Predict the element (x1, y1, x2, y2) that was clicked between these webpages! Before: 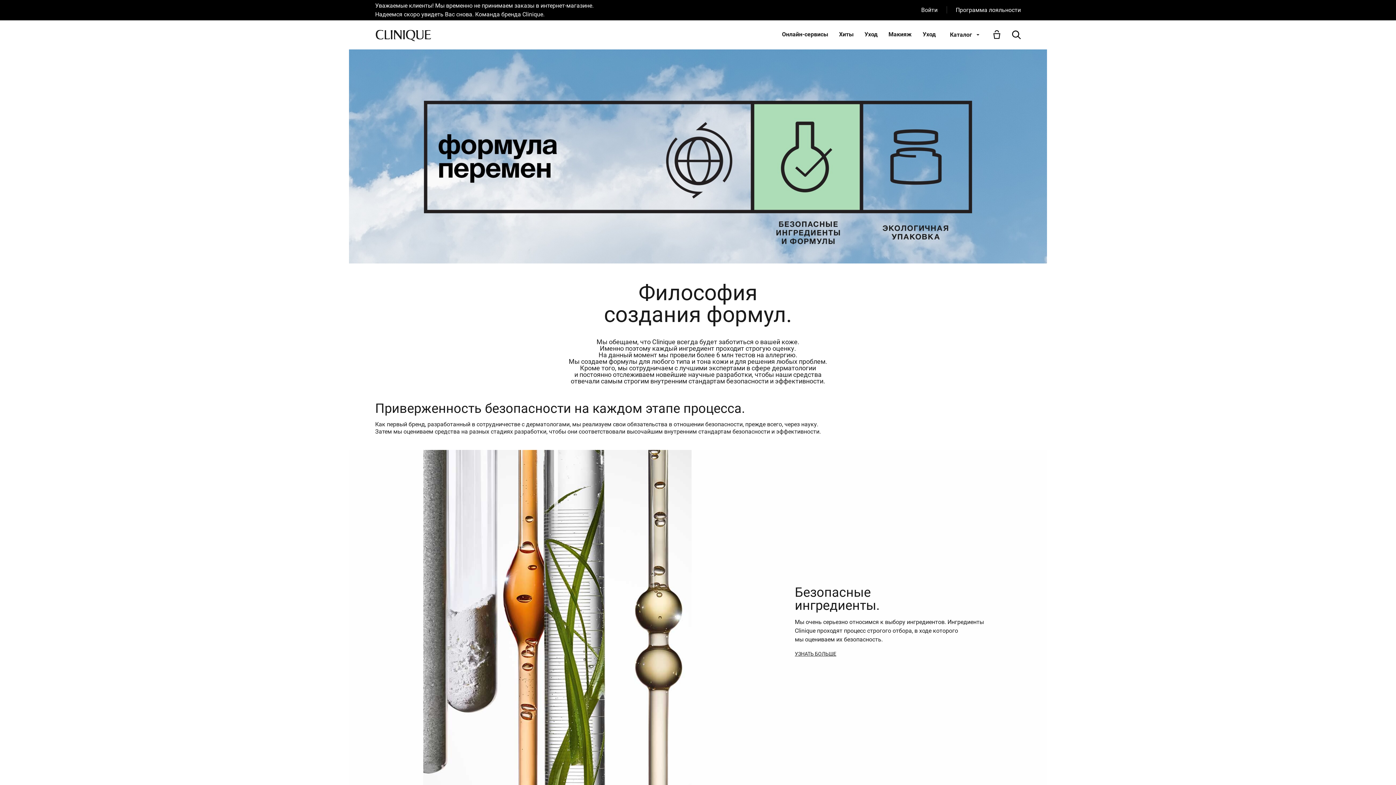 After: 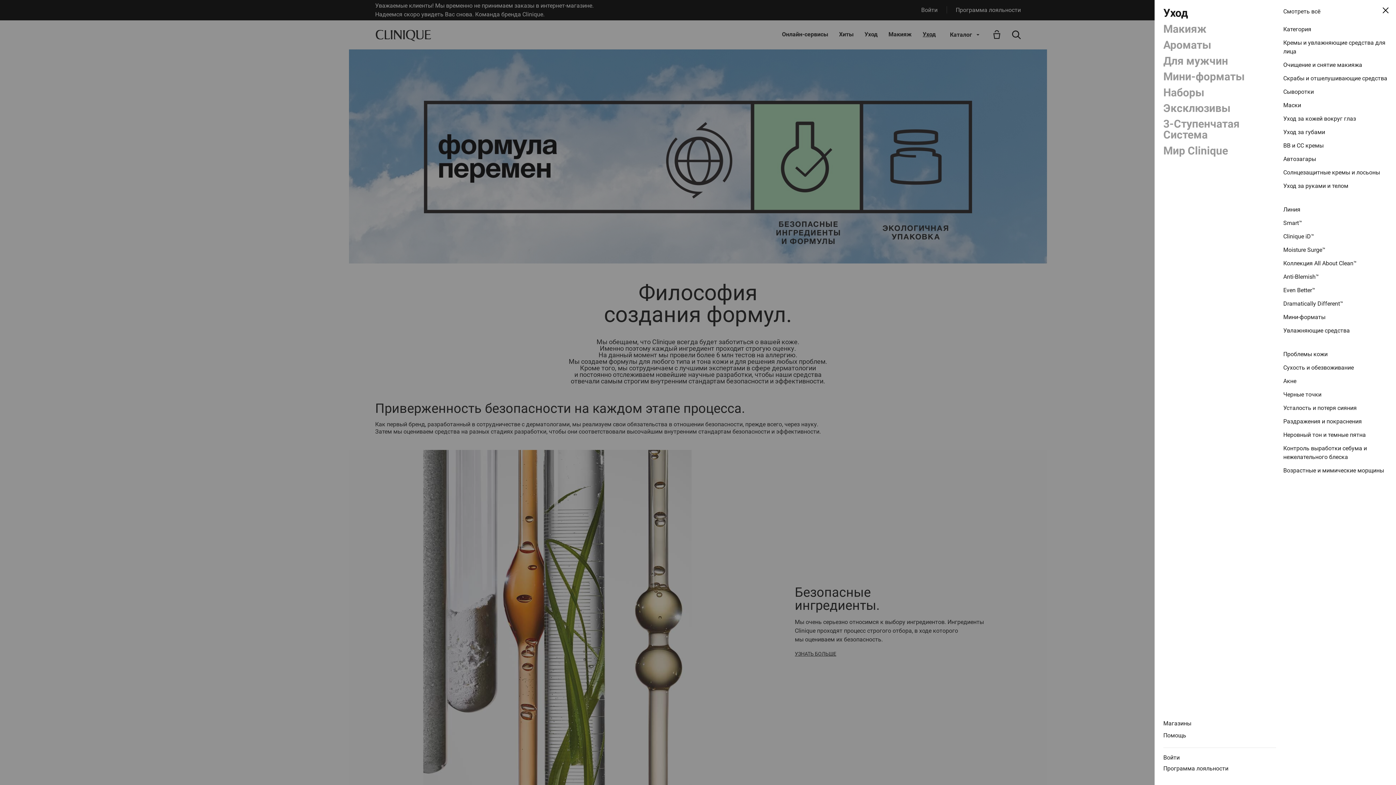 Action: label: <span style="font-weight:bold">Уход</span> bbox: (922, 30, 936, 39)